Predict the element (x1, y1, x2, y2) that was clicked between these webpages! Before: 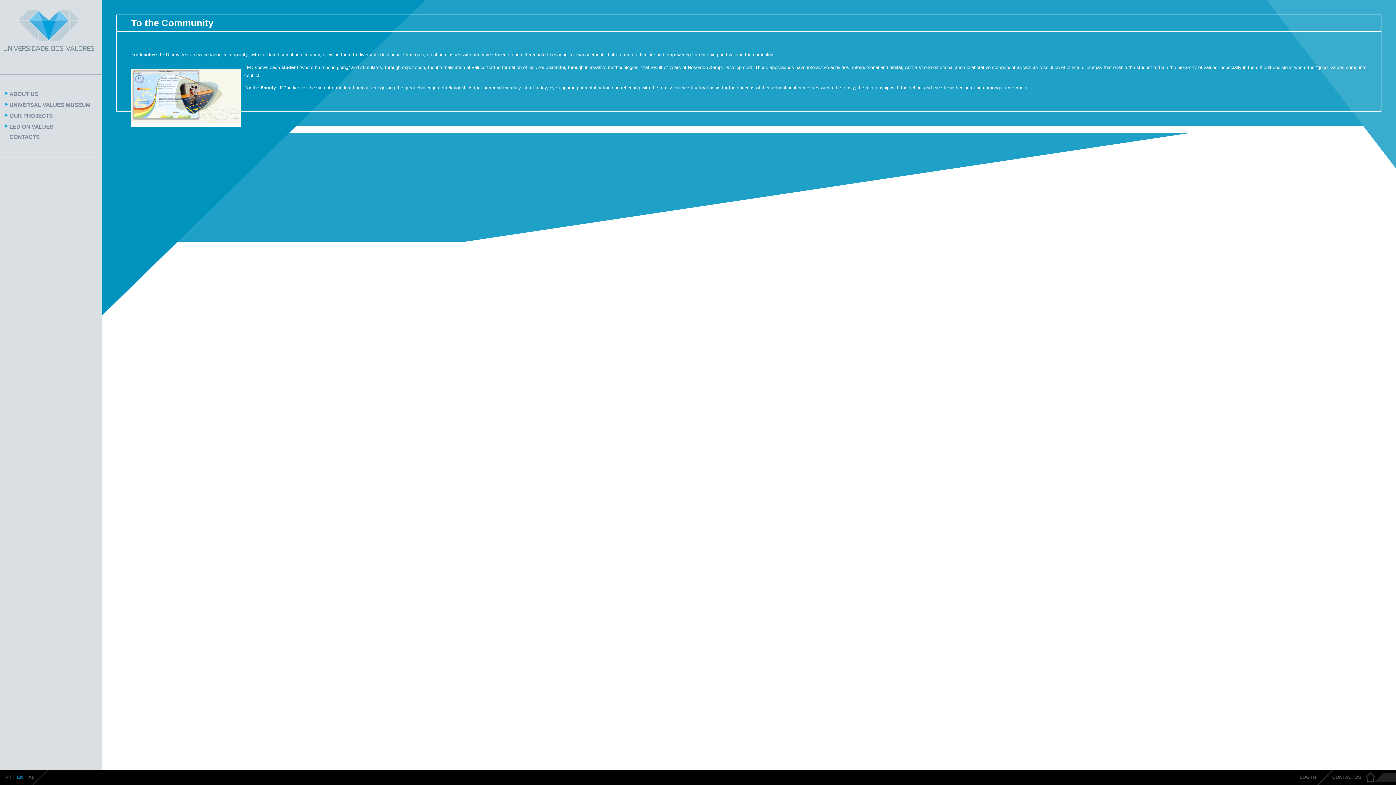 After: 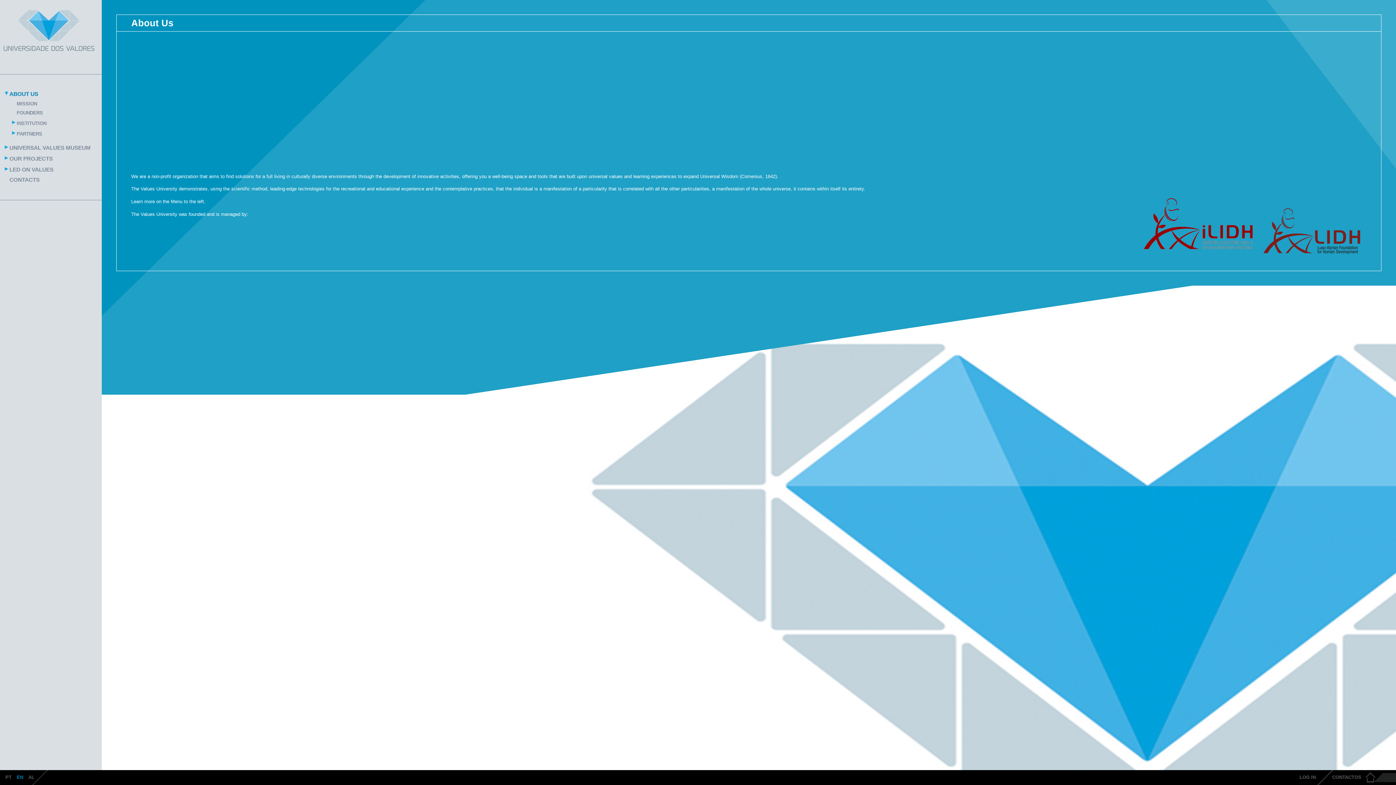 Action: label: ABOUT US bbox: (9, 89, 38, 99)